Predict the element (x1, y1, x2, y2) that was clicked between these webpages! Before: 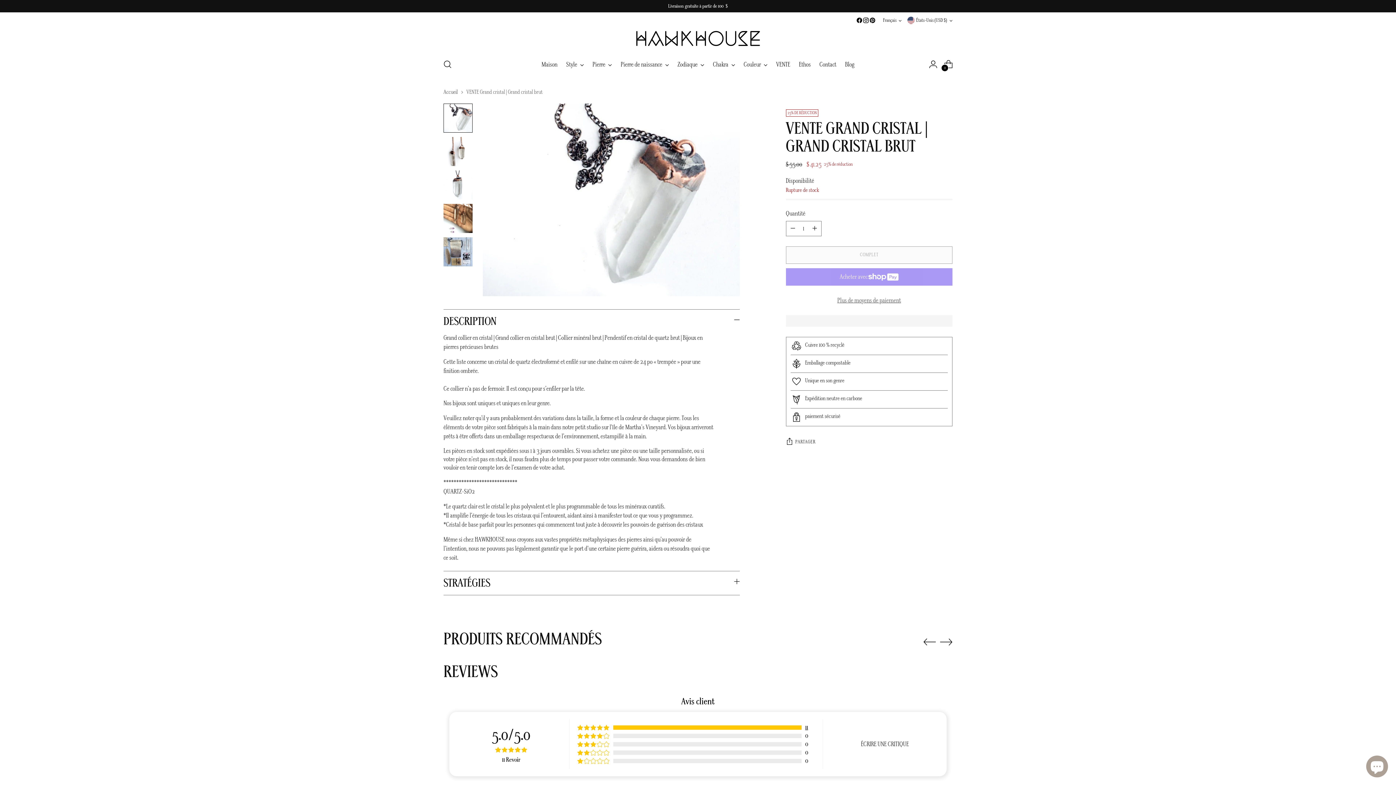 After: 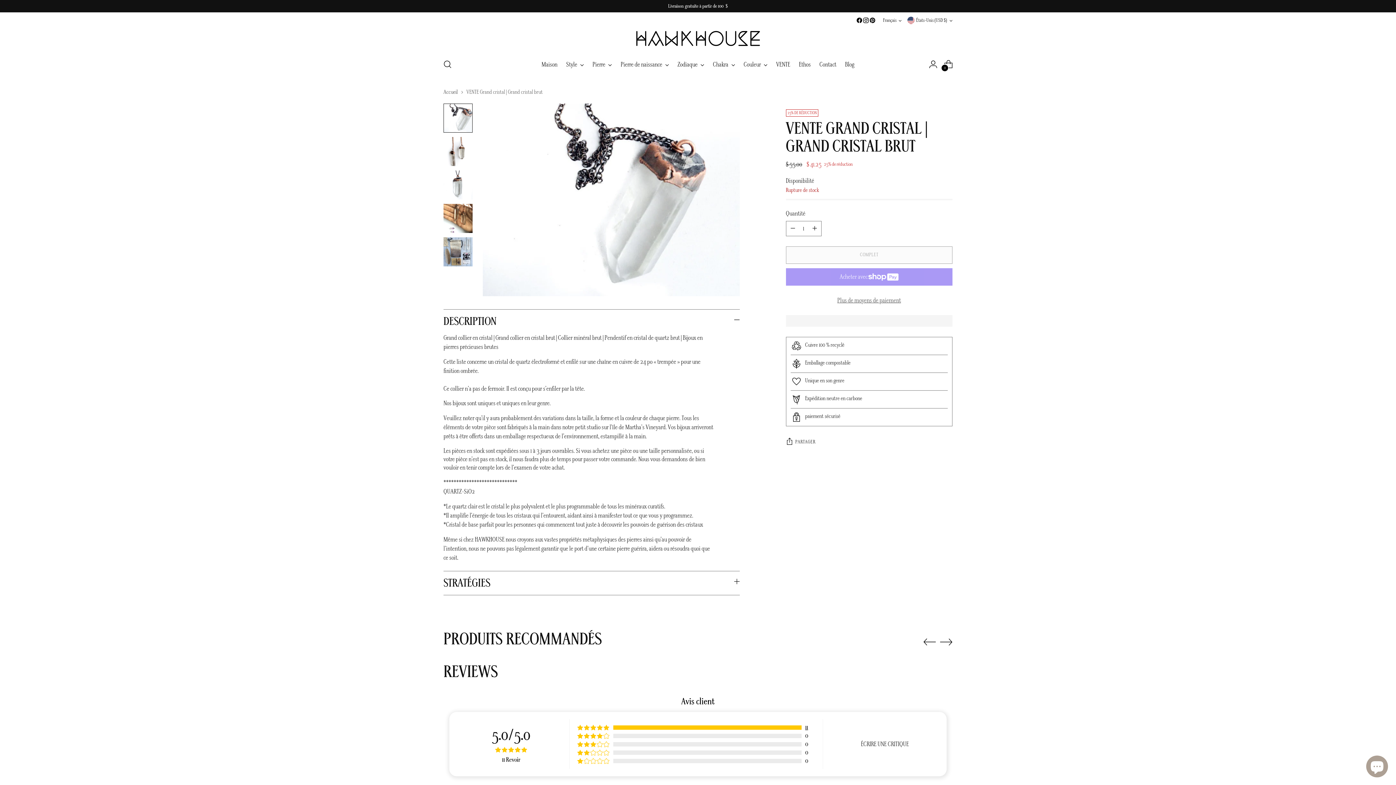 Action: bbox: (940, 636, 952, 648) label: Passer à la diapositive suivante du carrousel